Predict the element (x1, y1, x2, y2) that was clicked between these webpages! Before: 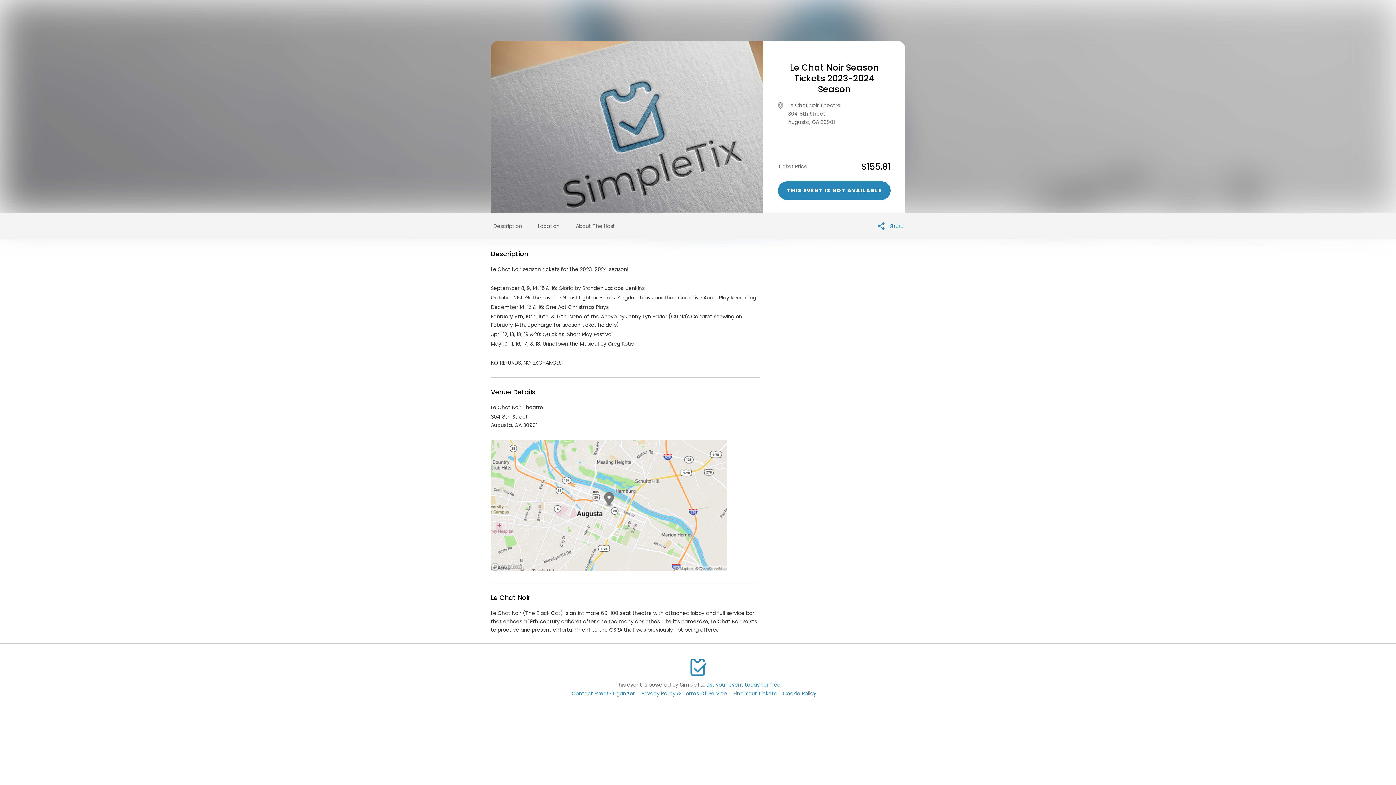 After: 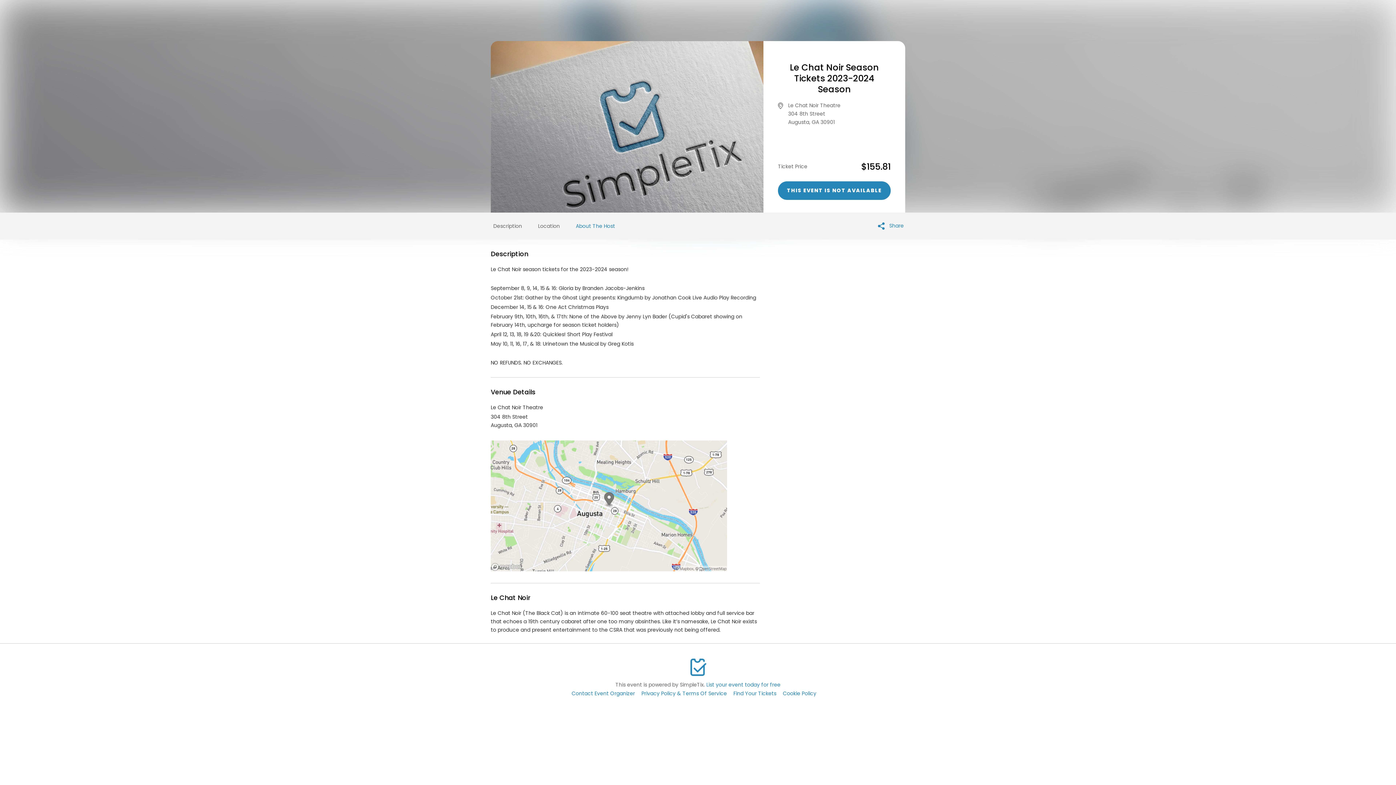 Action: bbox: (576, 222, 615, 229) label: About The Host